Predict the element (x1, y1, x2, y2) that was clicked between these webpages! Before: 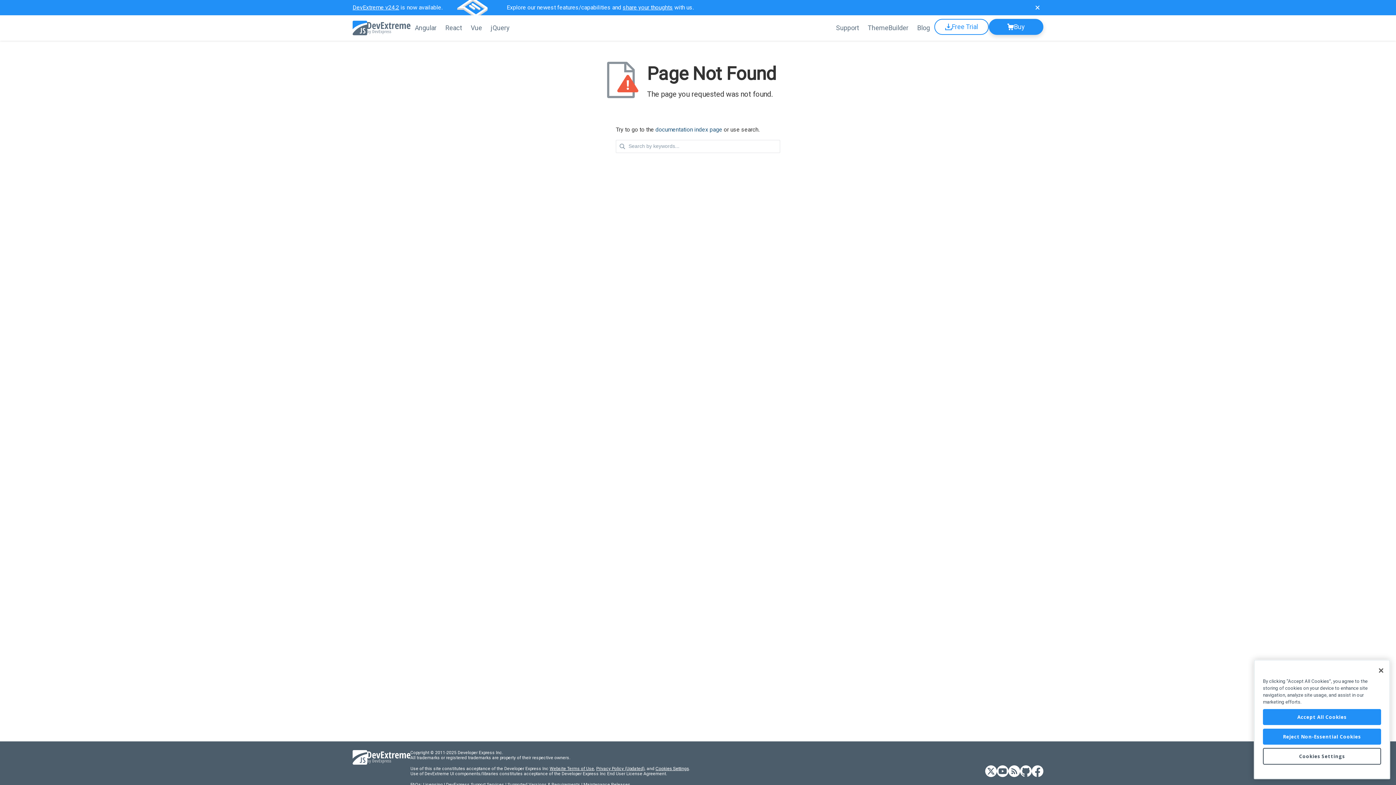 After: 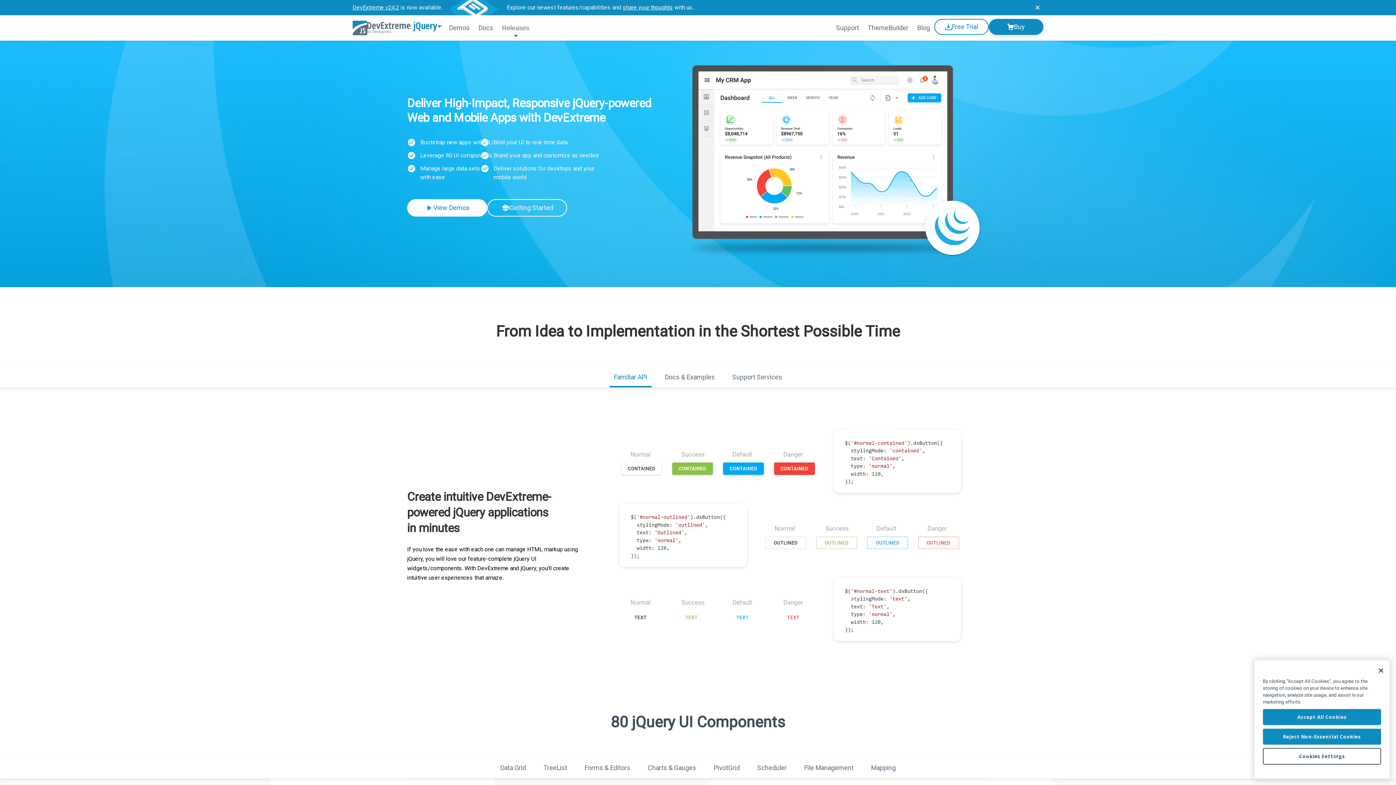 Action: label: jQuery bbox: (486, 15, 514, 40)